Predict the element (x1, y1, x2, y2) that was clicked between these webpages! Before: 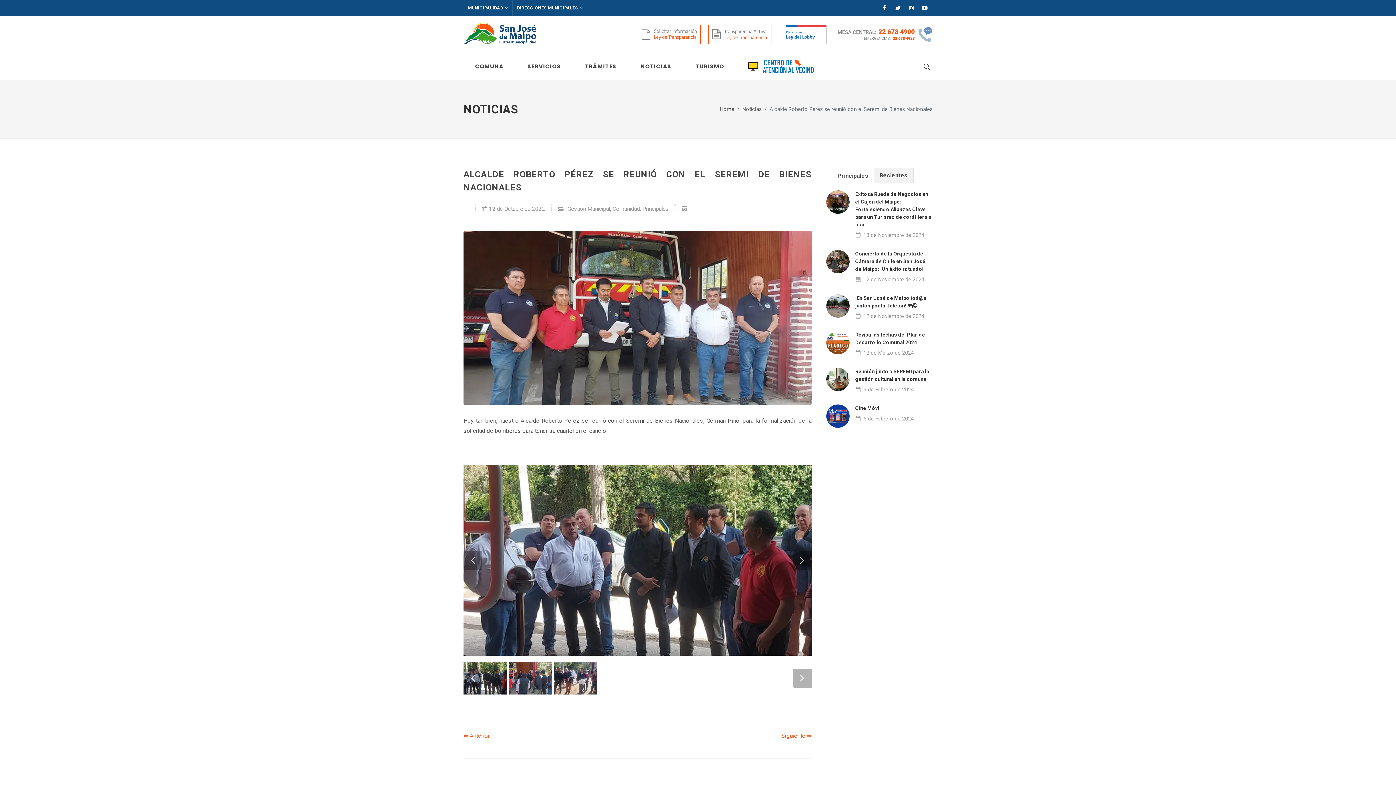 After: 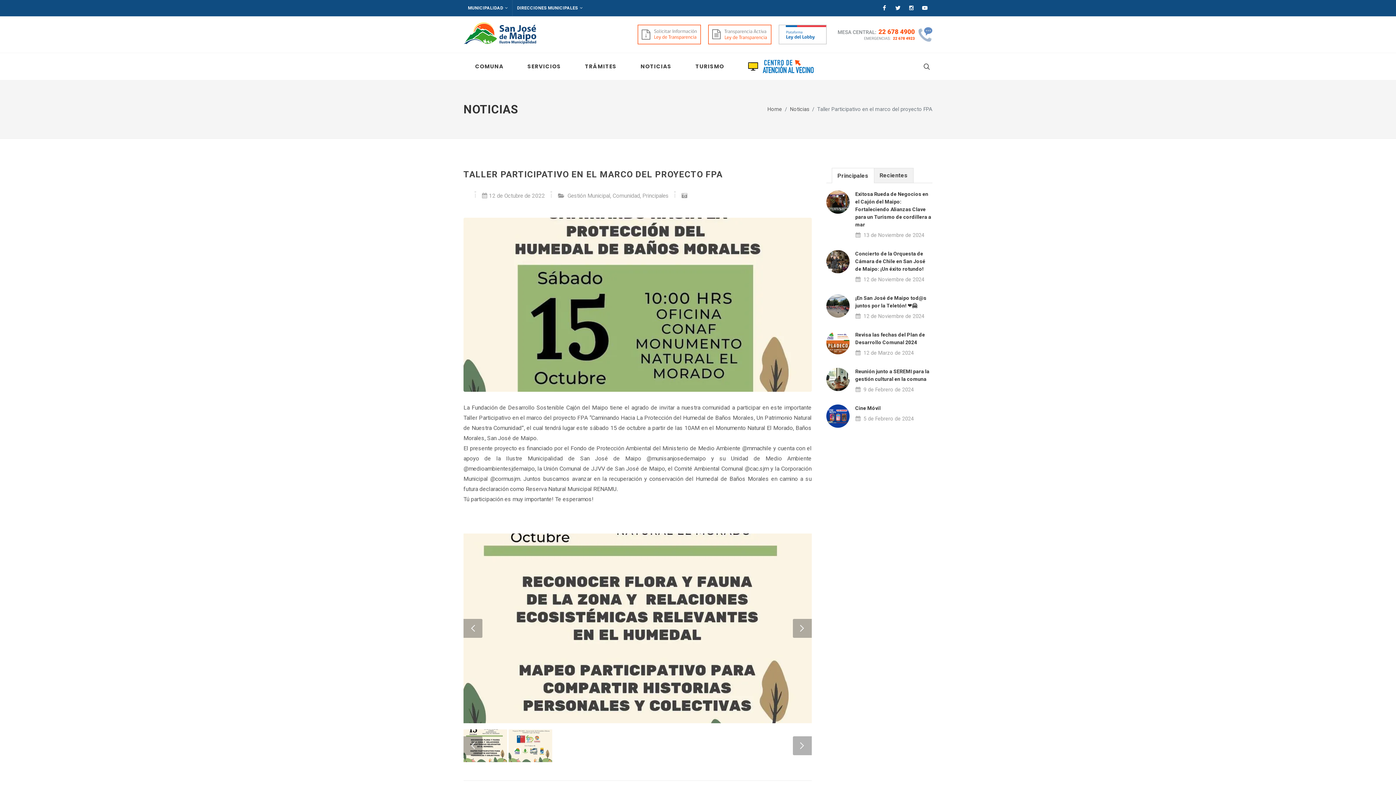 Action: bbox: (781, 732, 811, 739) label: Siguiente ⇒